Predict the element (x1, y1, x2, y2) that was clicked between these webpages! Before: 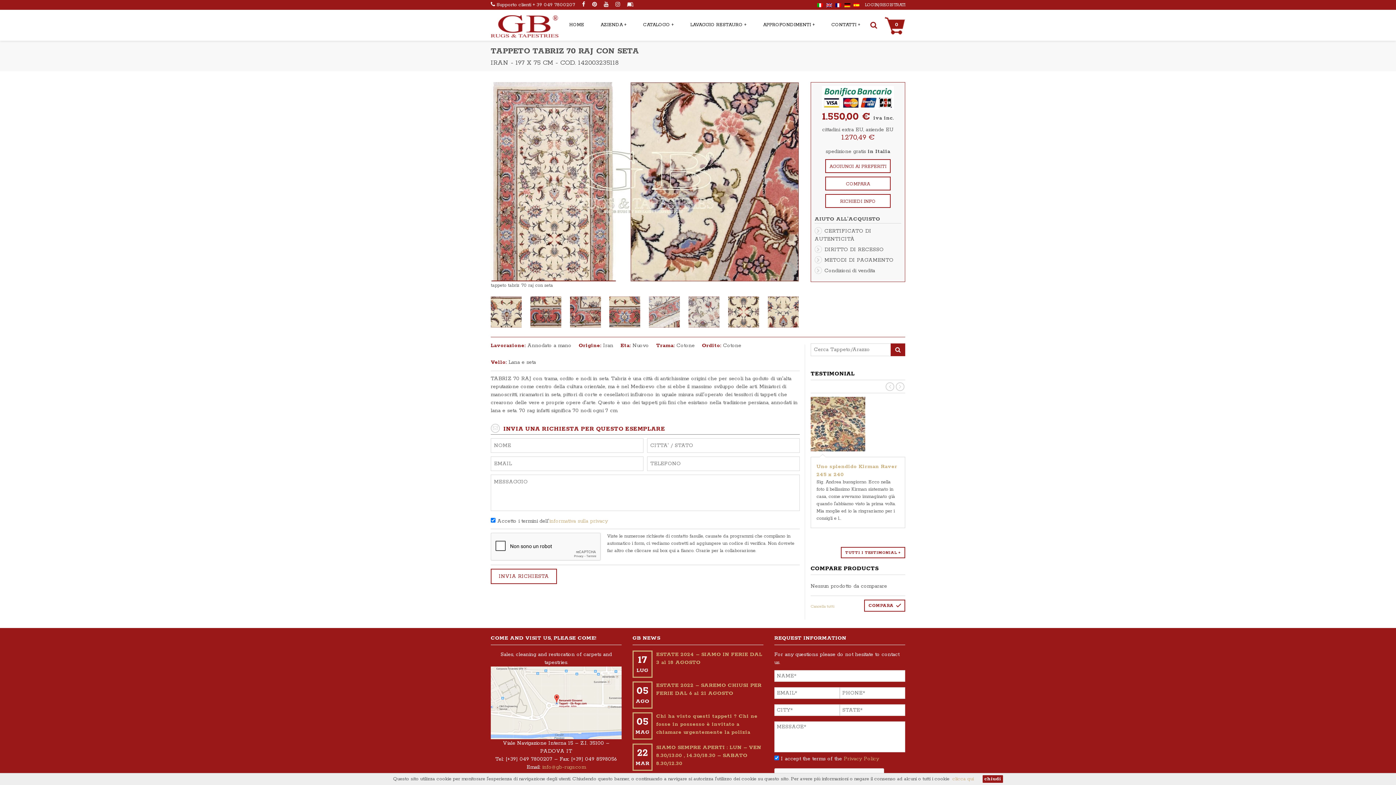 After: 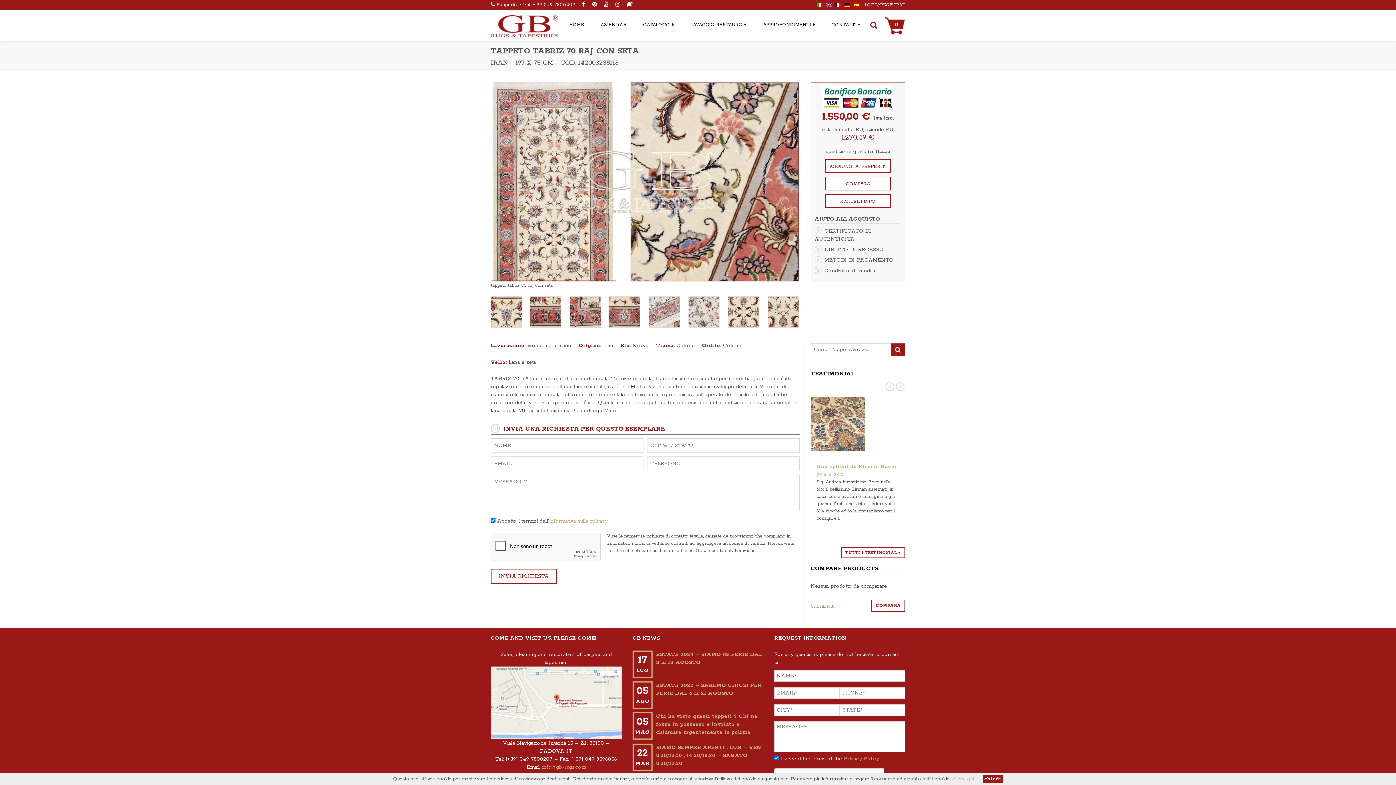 Action: bbox: (810, 604, 834, 609) label: Cancella tutti